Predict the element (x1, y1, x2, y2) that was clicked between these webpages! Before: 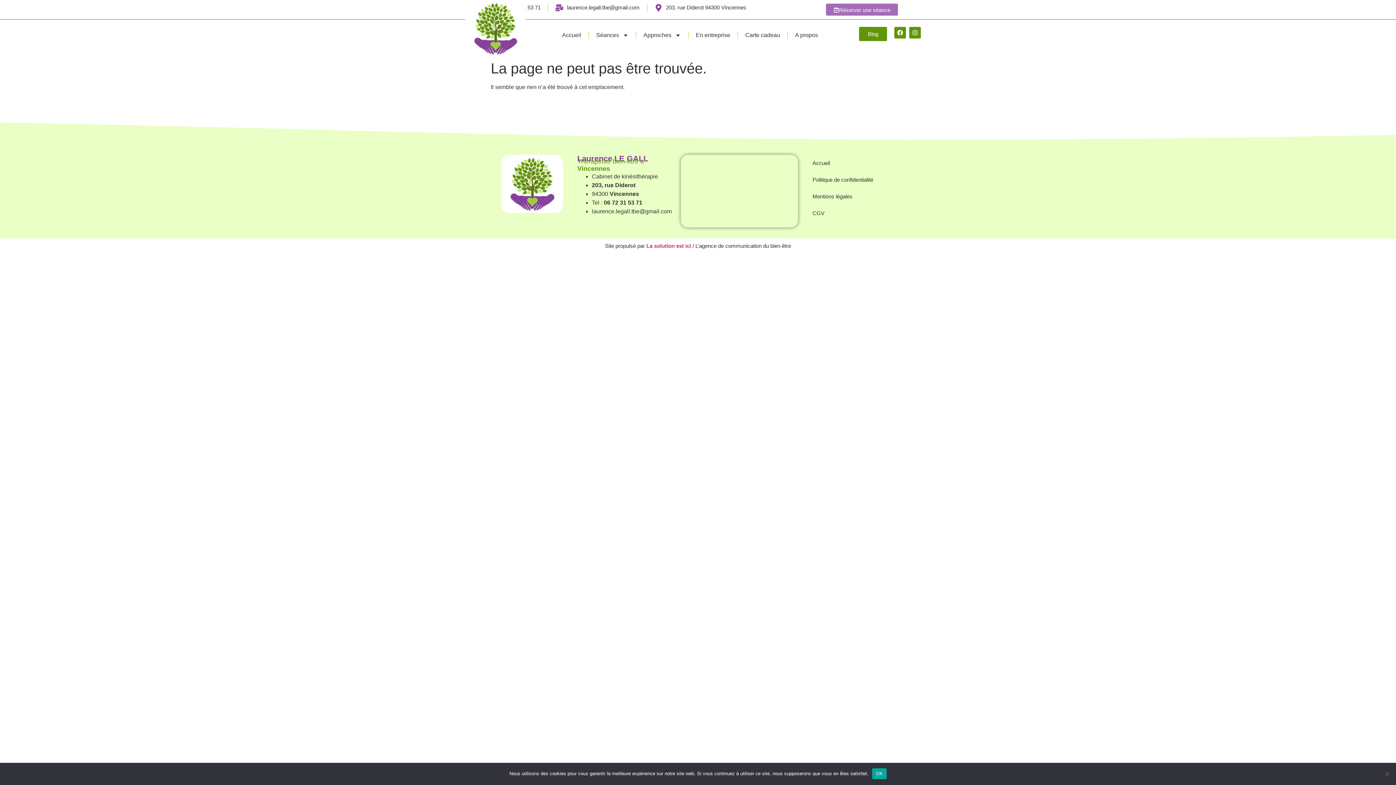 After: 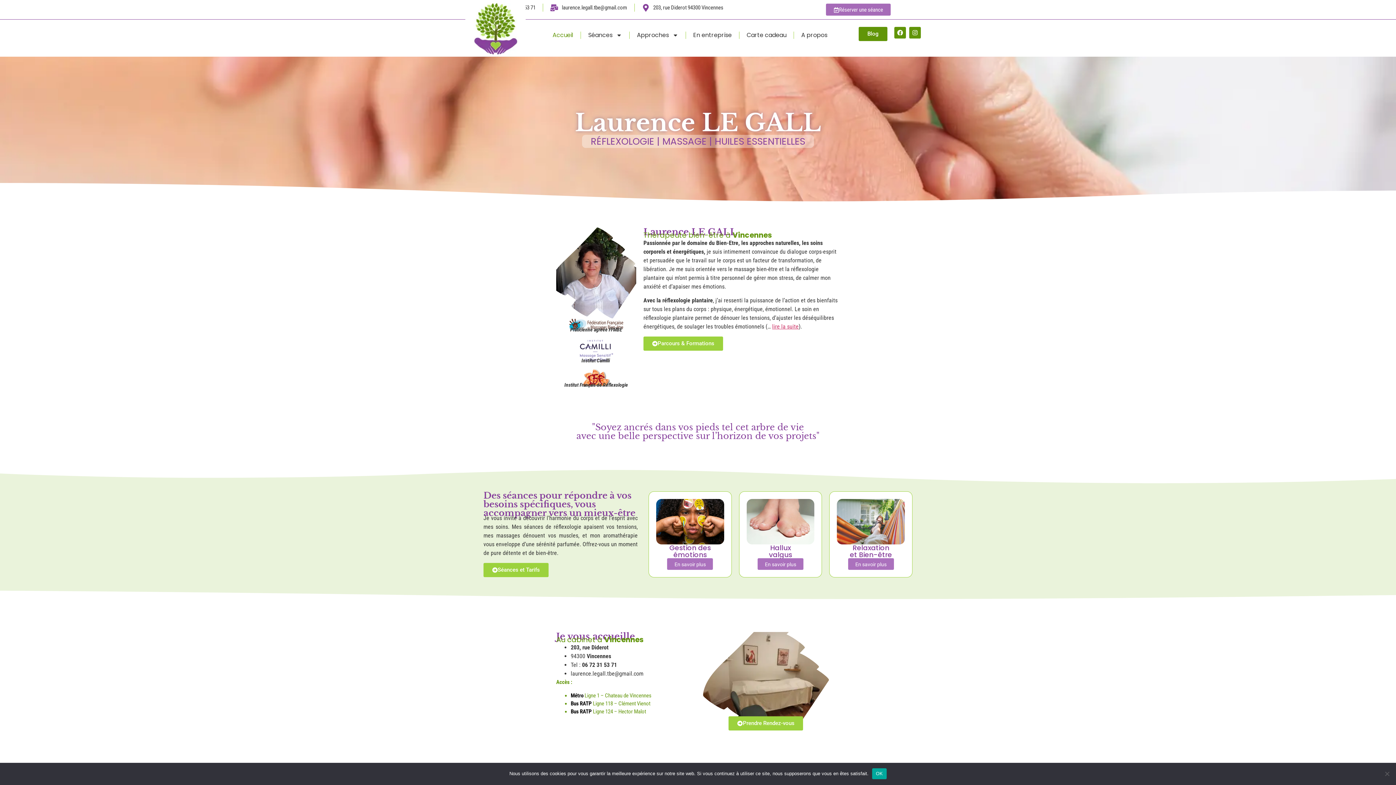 Action: bbox: (805, 155, 881, 171) label: Accueil